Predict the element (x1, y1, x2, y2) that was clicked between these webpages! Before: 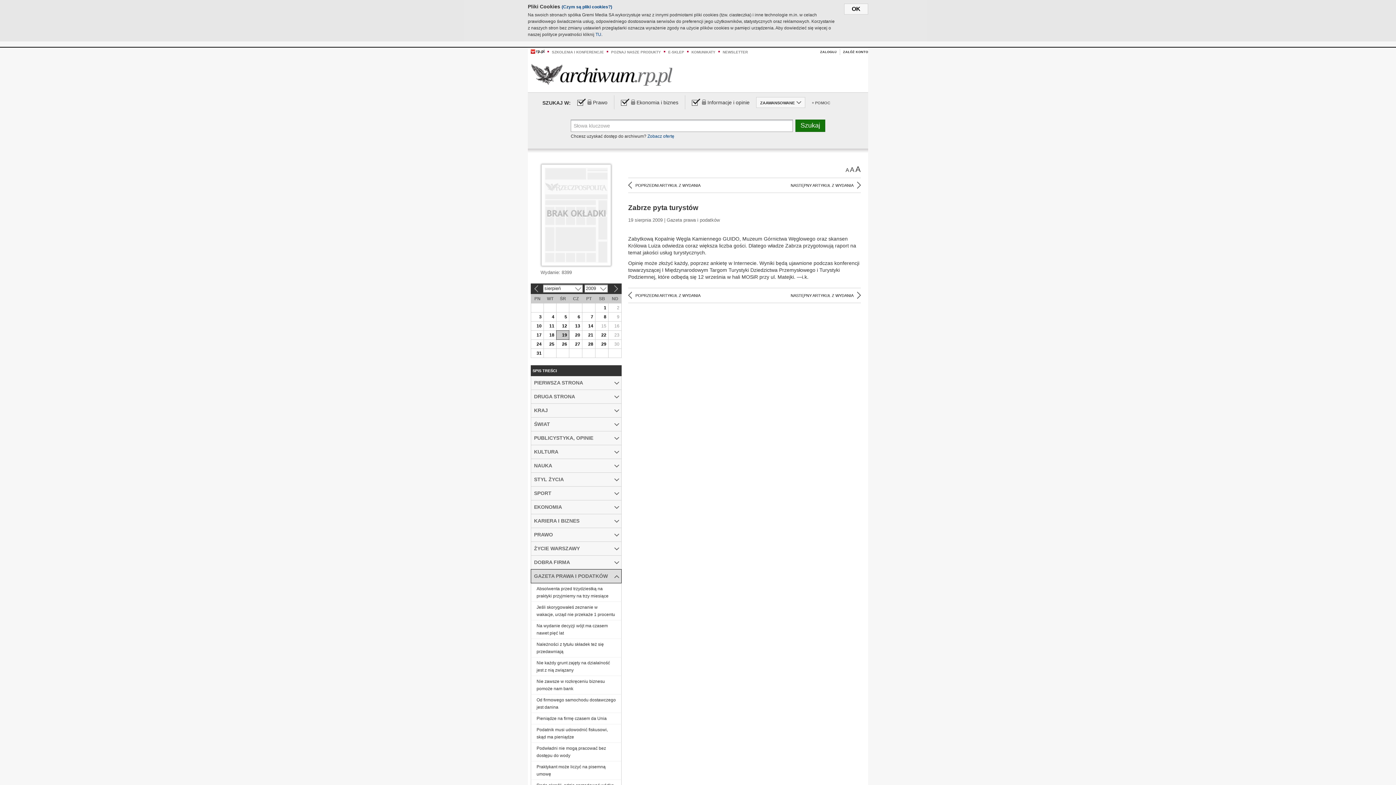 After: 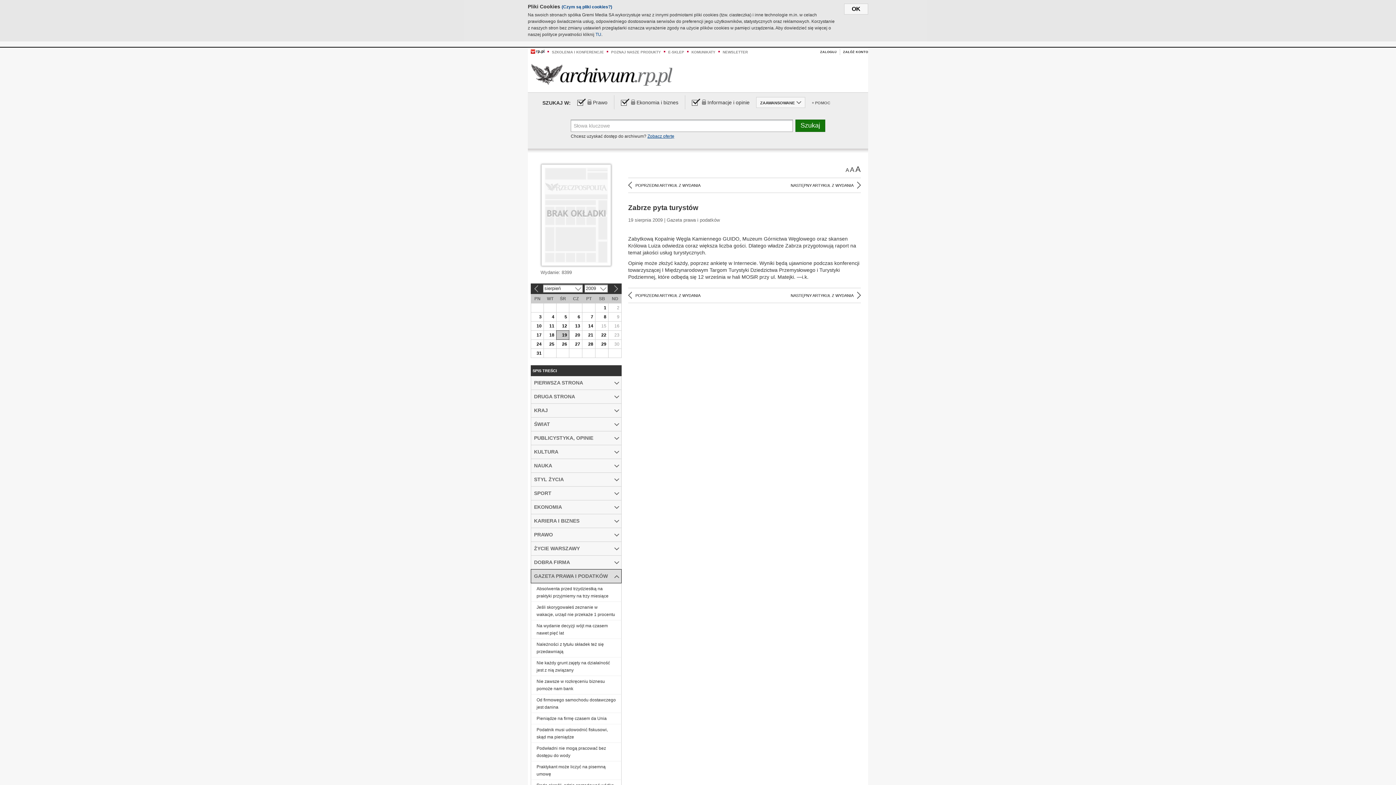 Action: bbox: (647, 133, 674, 138) label: Zobacz ofertę